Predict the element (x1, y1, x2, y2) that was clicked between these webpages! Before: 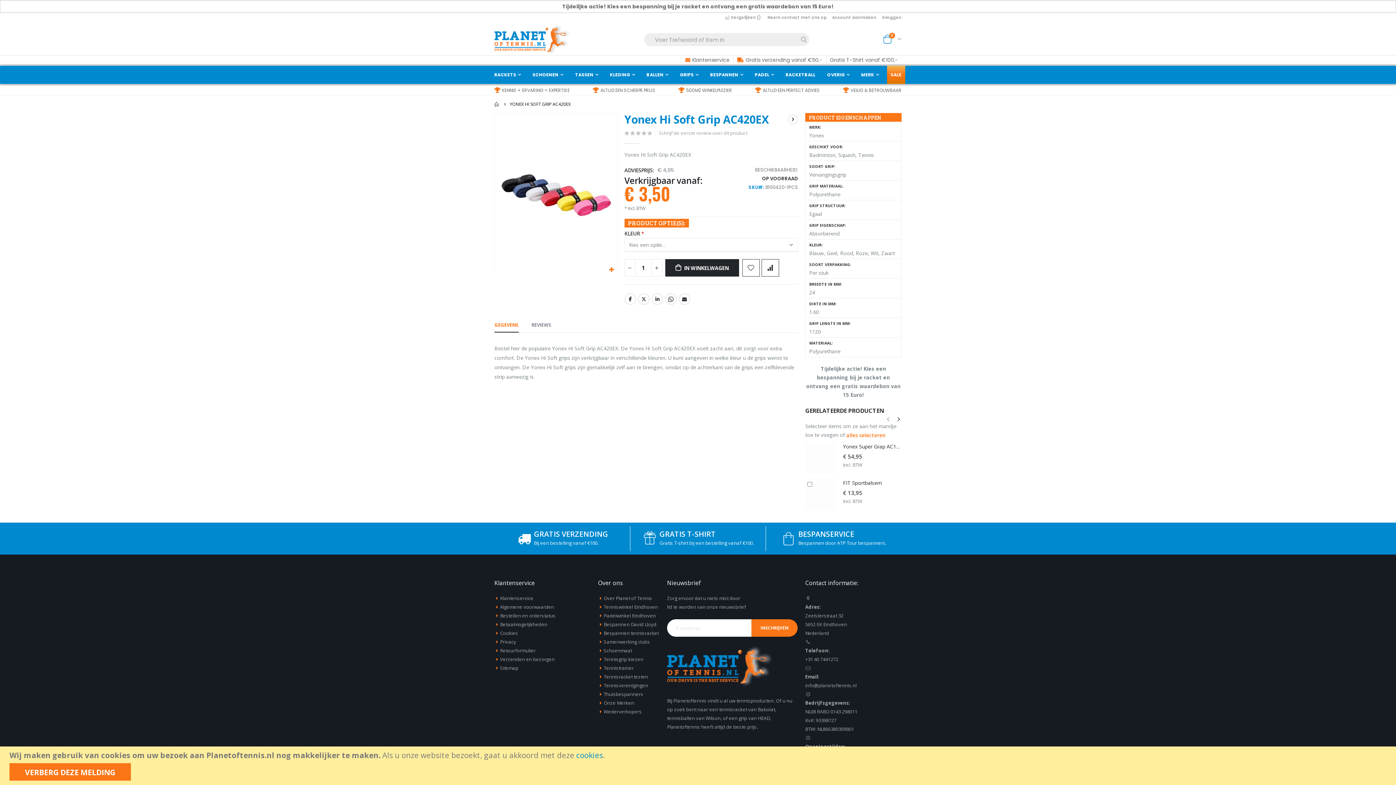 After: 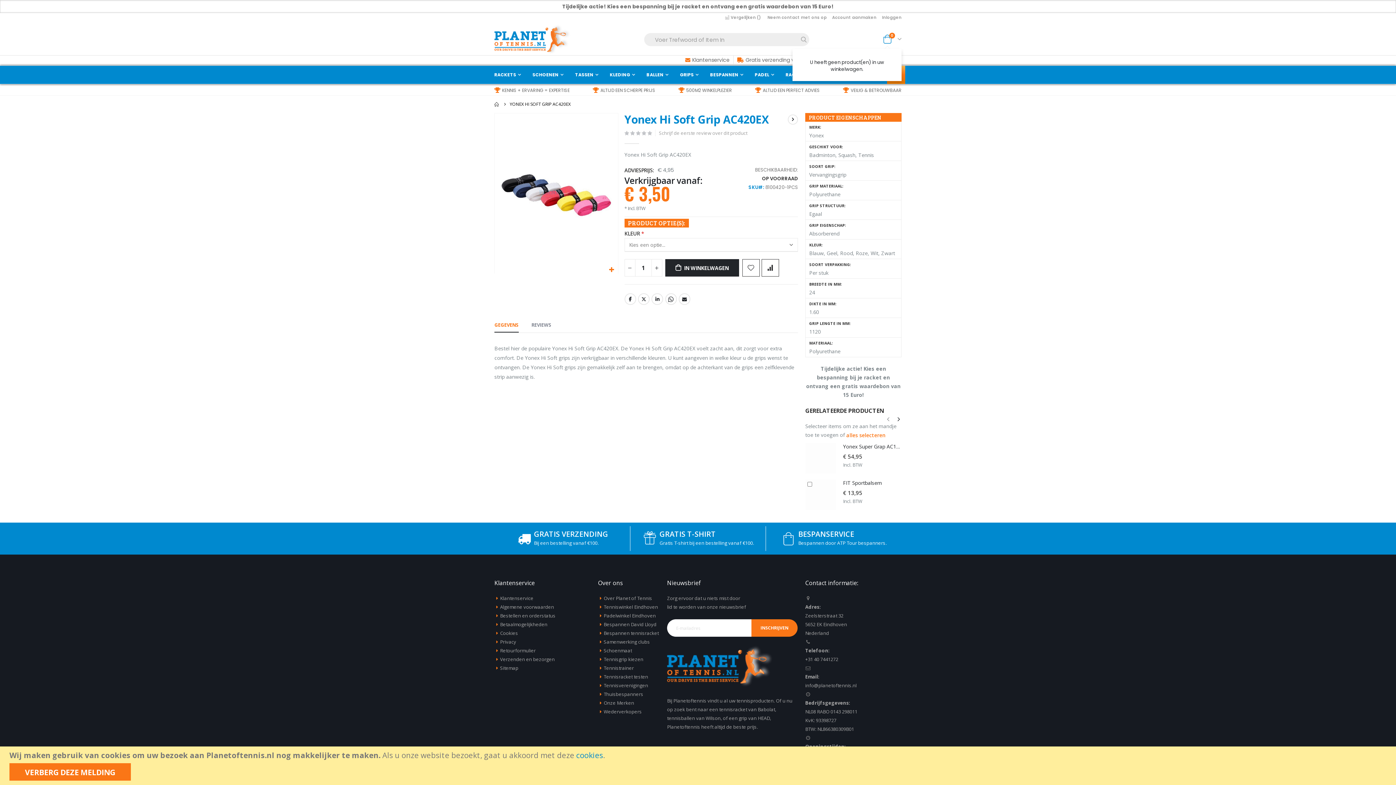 Action: label: Cart
0
producten bbox: (882, 34, 901, 43)